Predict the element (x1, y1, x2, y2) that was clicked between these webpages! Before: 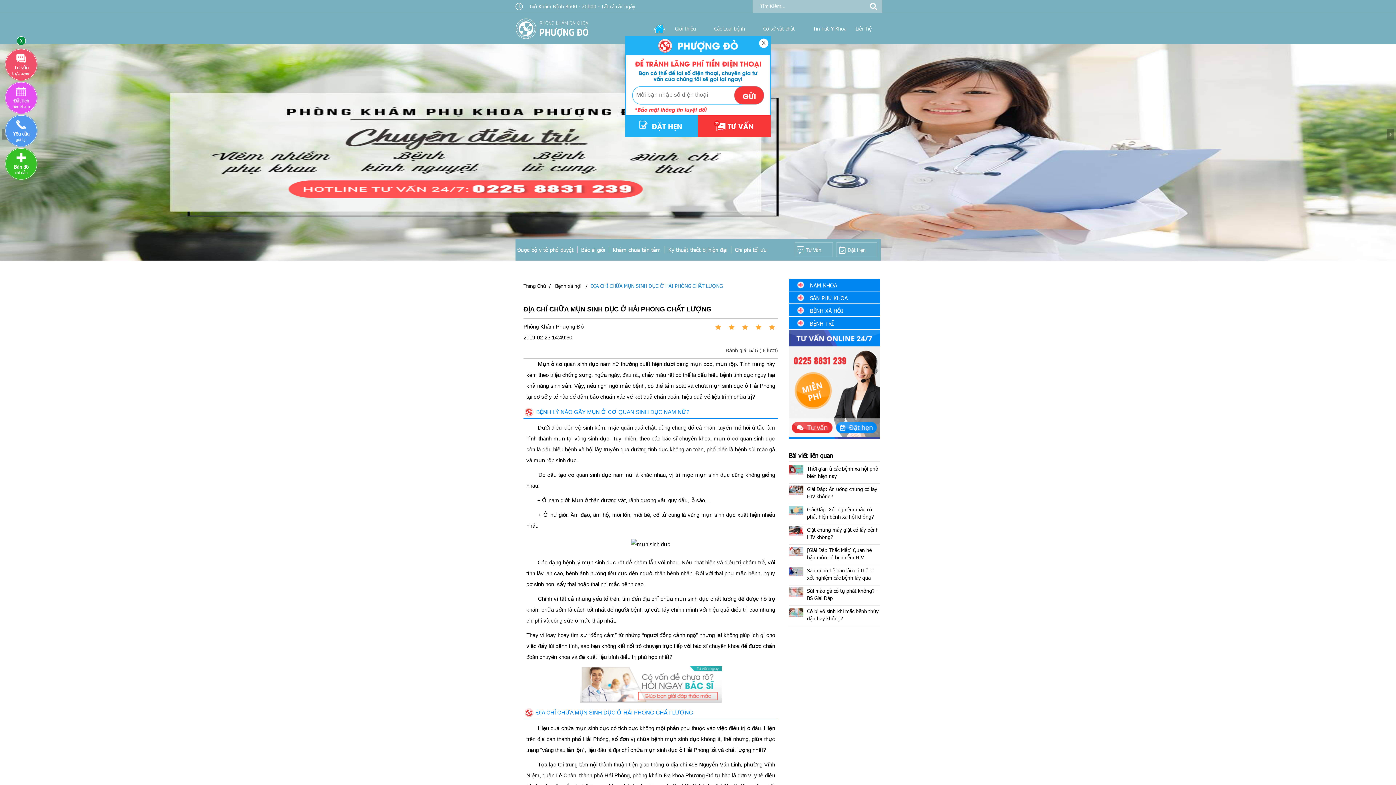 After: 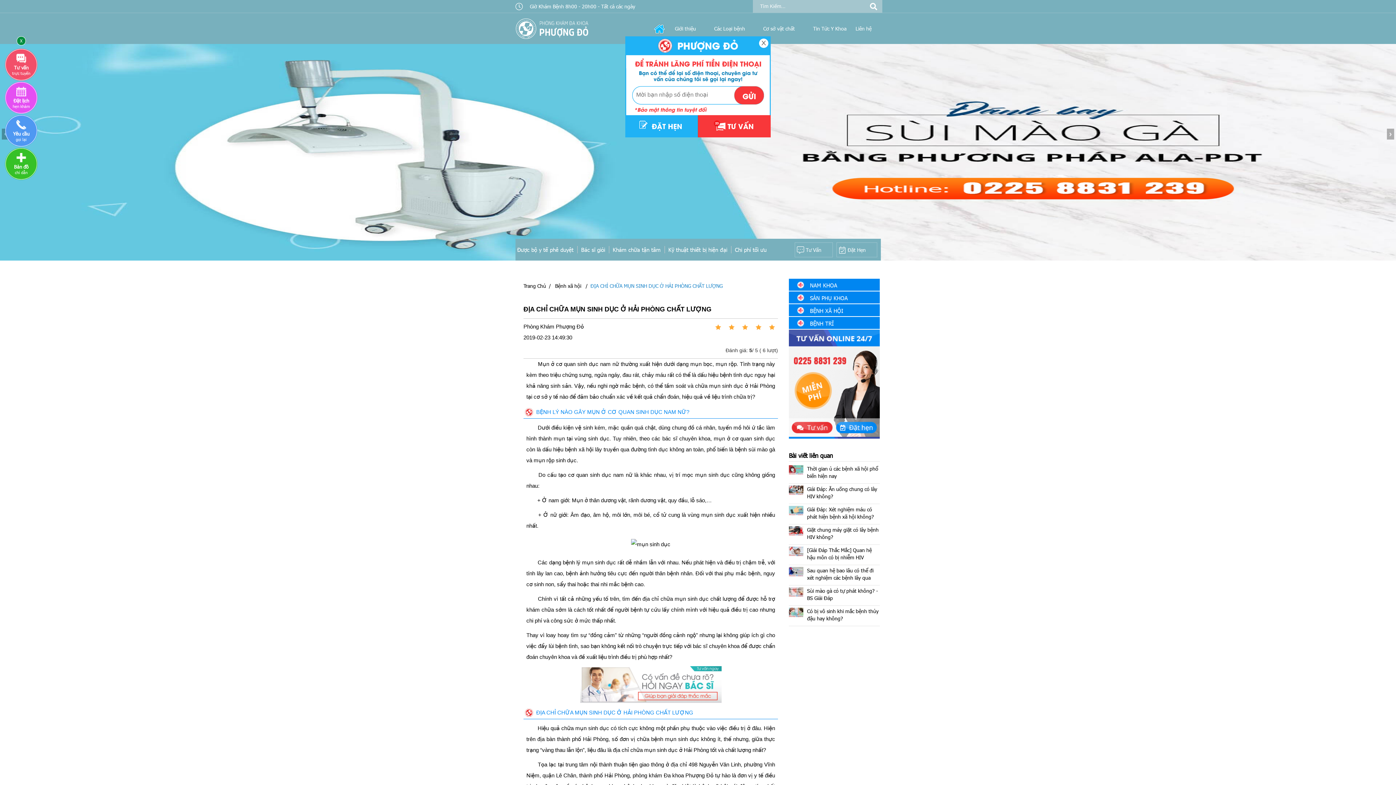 Action: bbox: (5, 49, 37, 80) label: Tư vấn

trực tuyến